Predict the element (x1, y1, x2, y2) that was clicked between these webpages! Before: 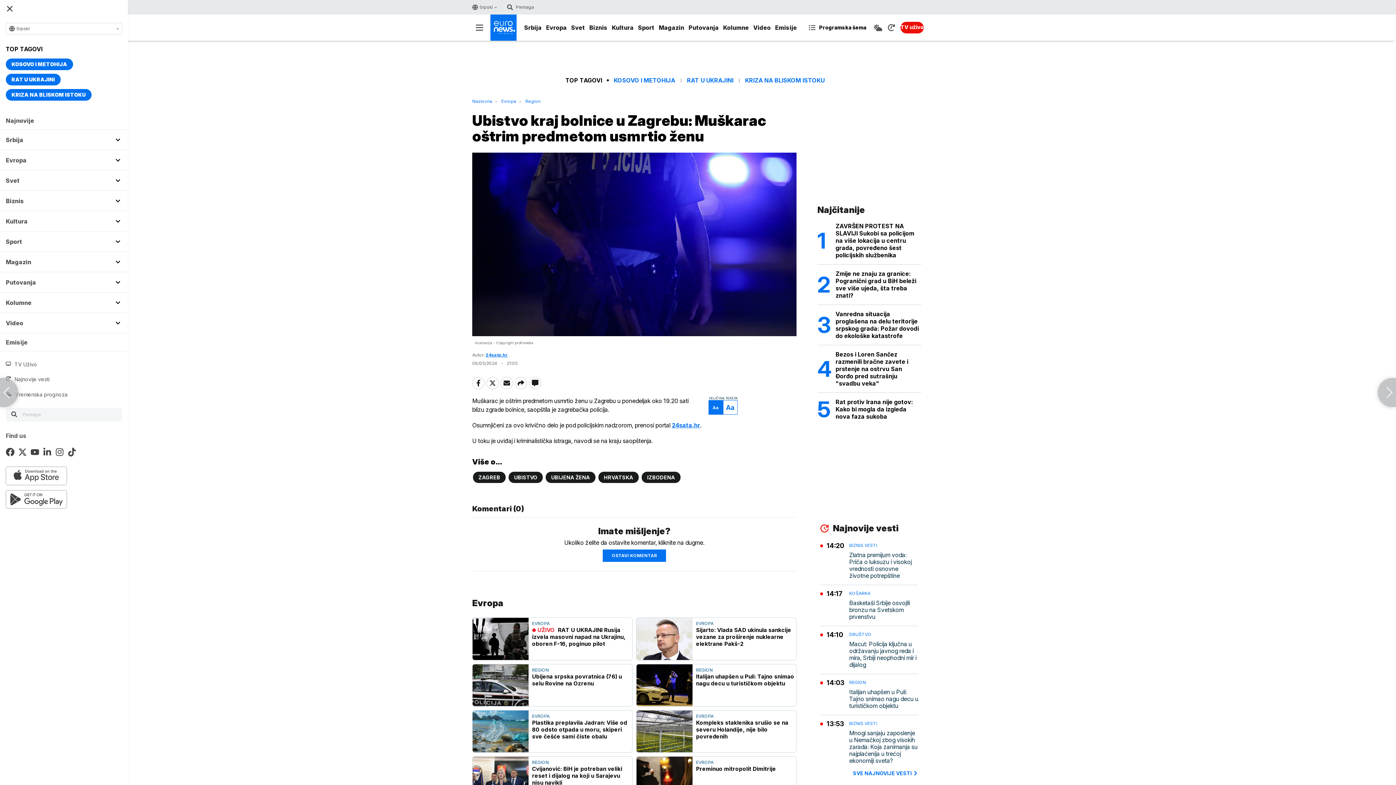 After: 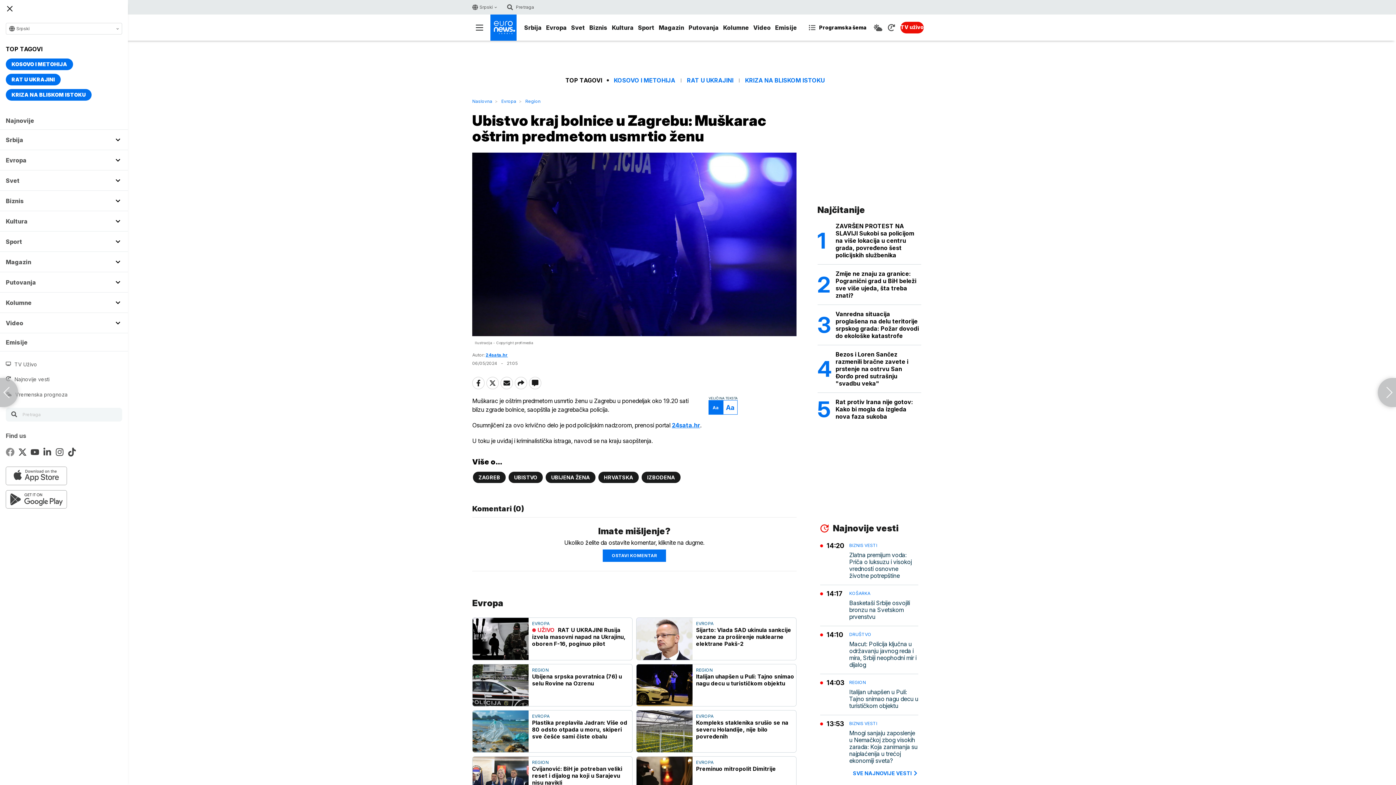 Action: bbox: (5, 448, 14, 458)